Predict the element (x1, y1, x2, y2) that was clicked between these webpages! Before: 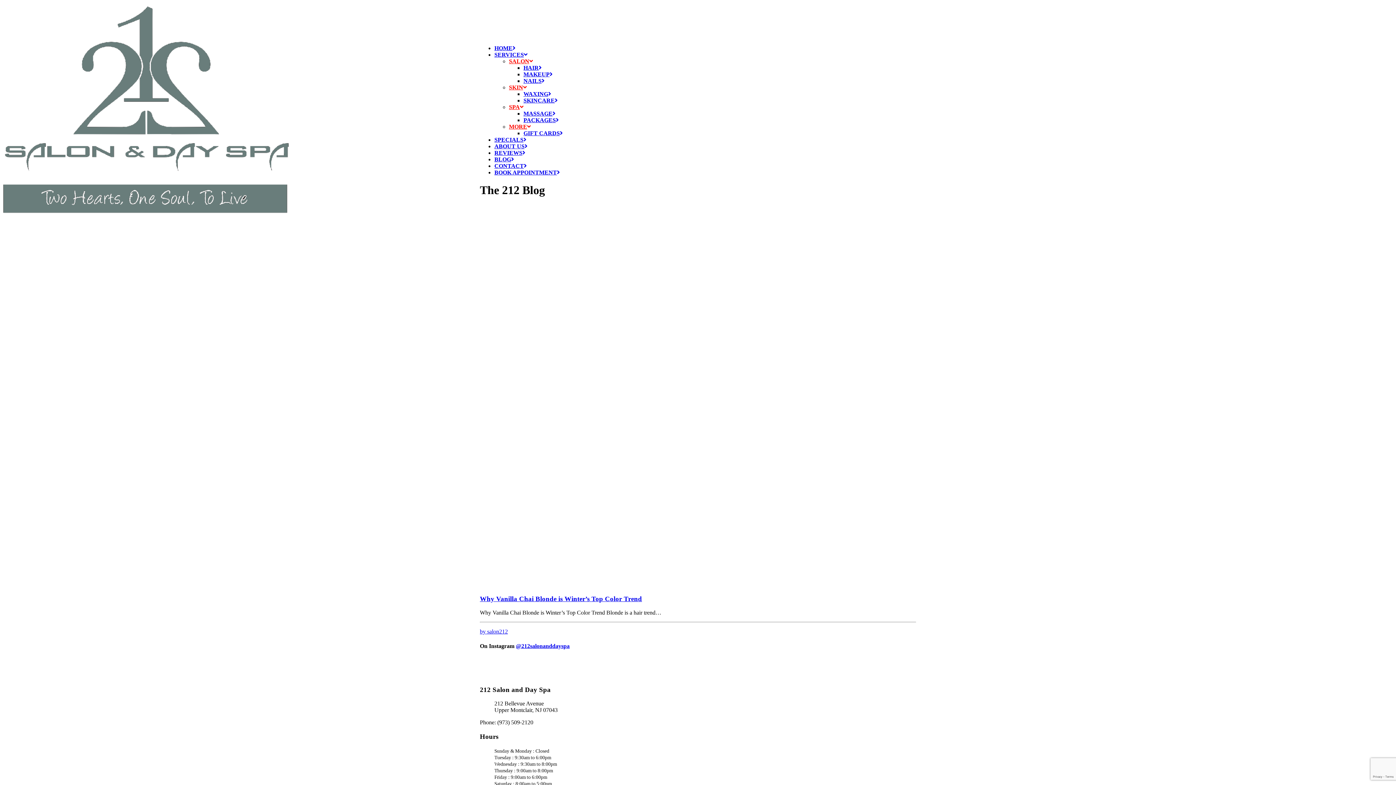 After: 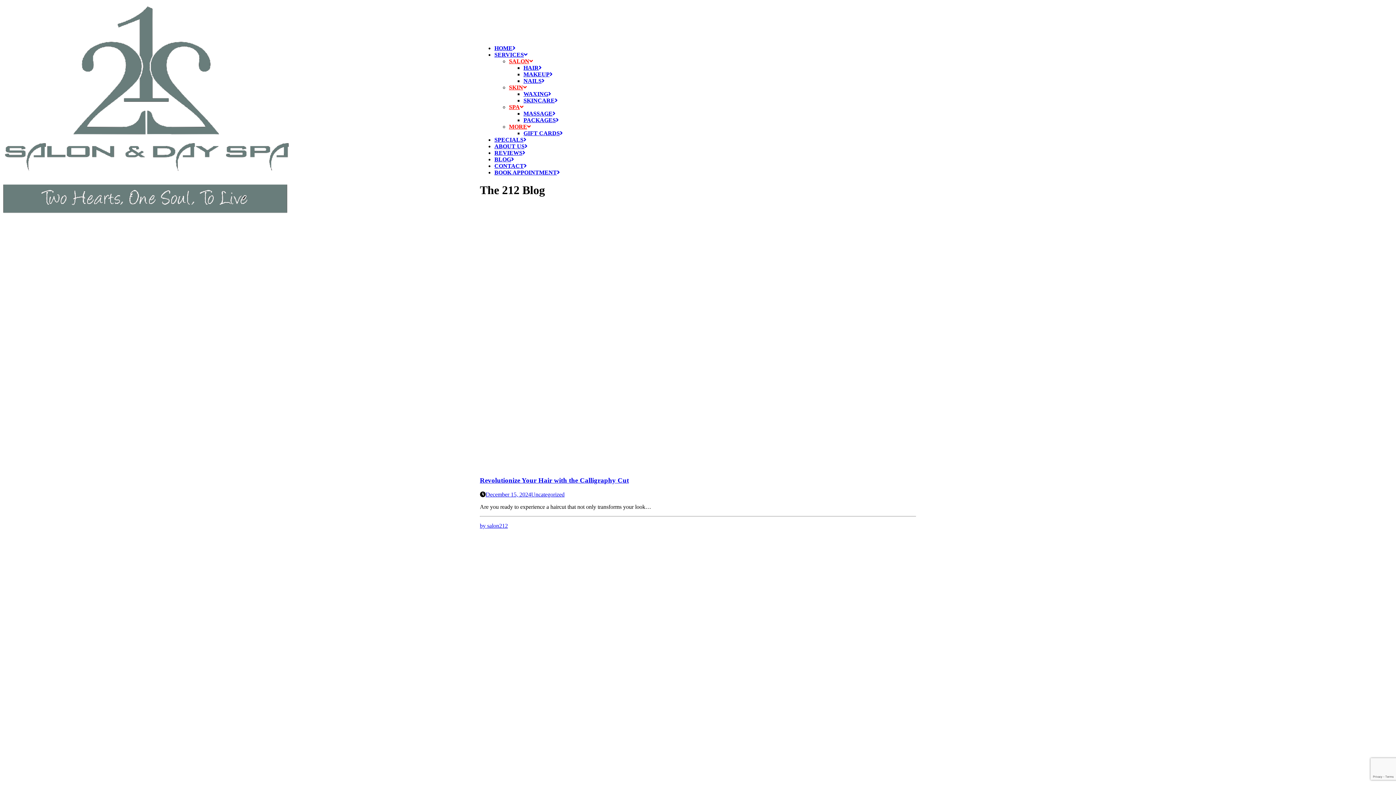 Action: bbox: (494, 156, 514, 162) label: BLOG